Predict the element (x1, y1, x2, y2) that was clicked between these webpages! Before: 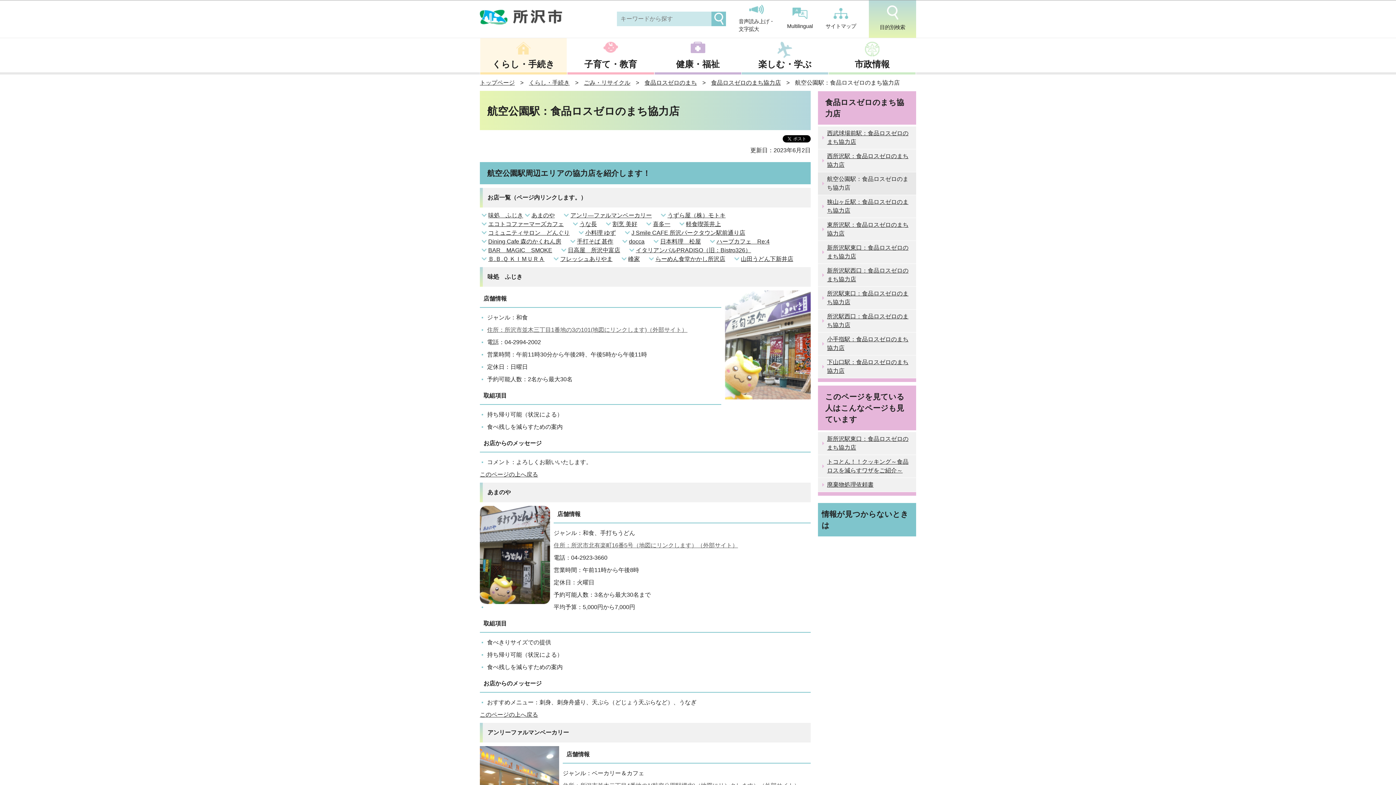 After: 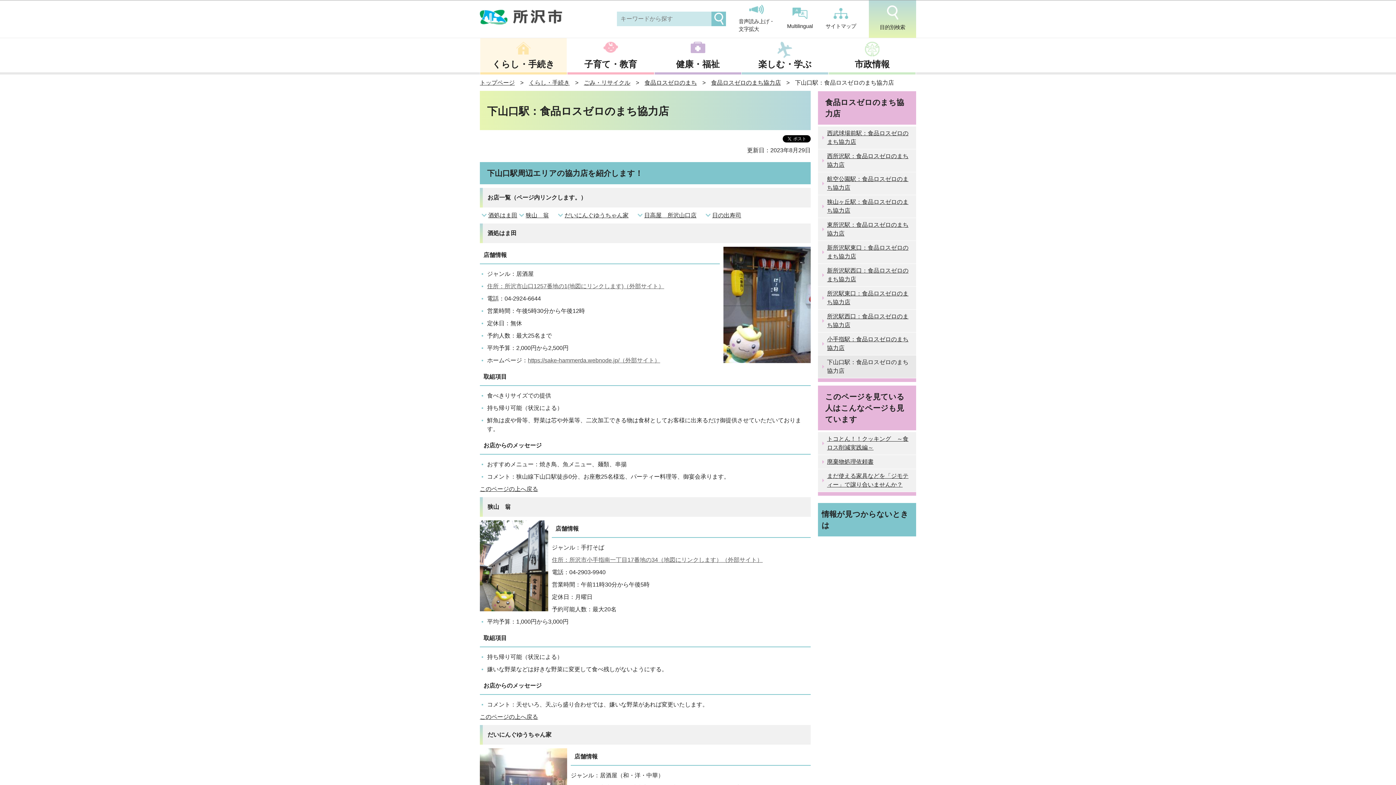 Action: label: 下山口駅：食品ロスゼロのまち協力店 bbox: (818, 355, 916, 378)